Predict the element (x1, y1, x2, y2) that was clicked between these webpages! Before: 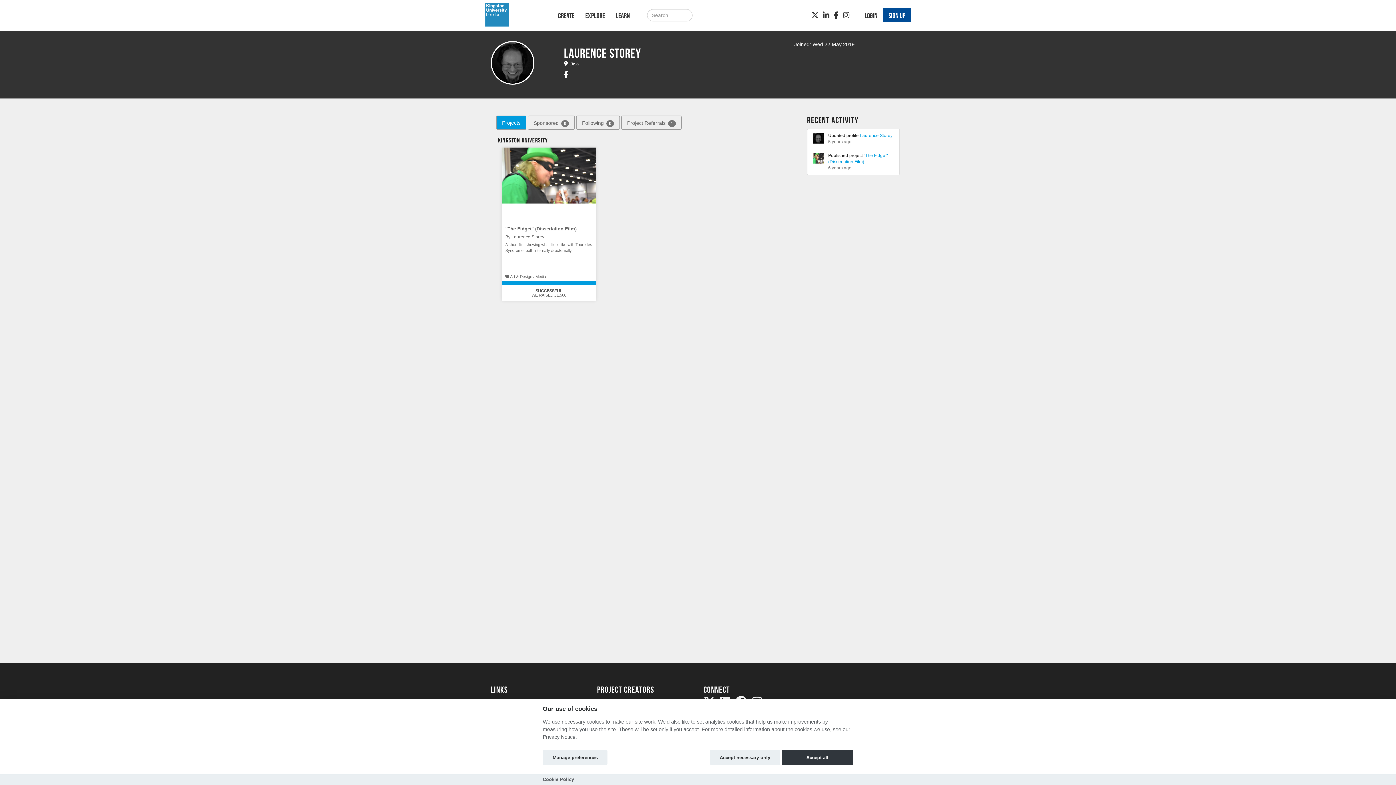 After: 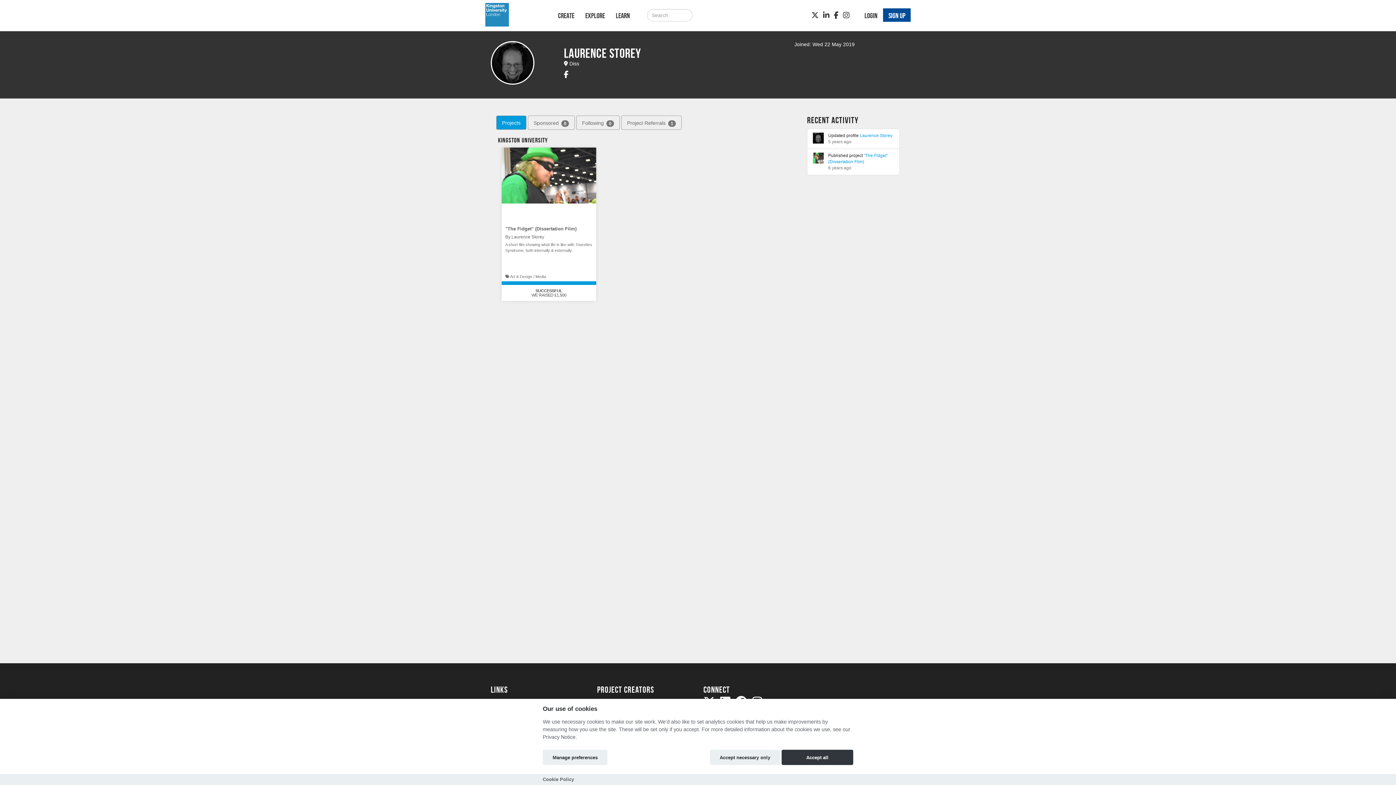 Action: label: Instagram bbox: (841, 0, 852, 30)